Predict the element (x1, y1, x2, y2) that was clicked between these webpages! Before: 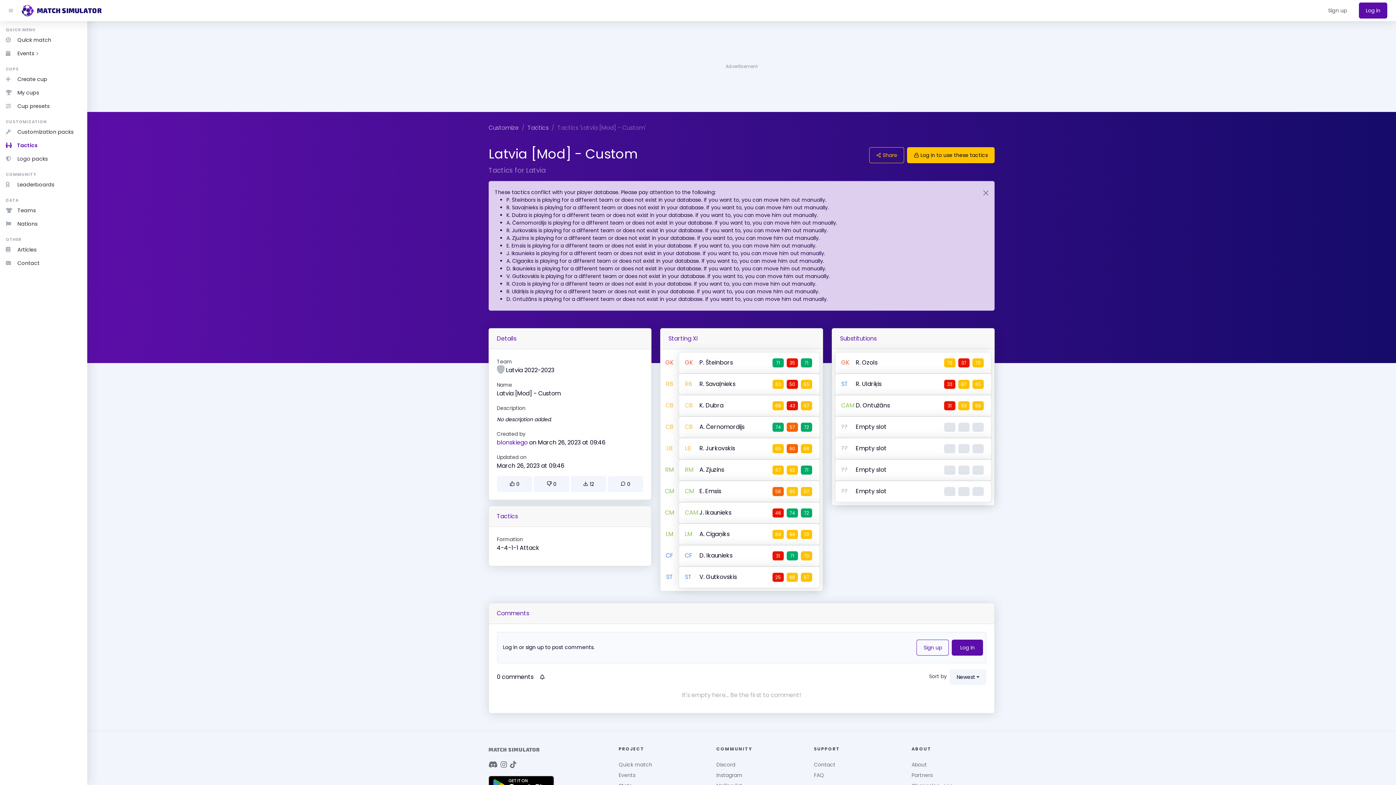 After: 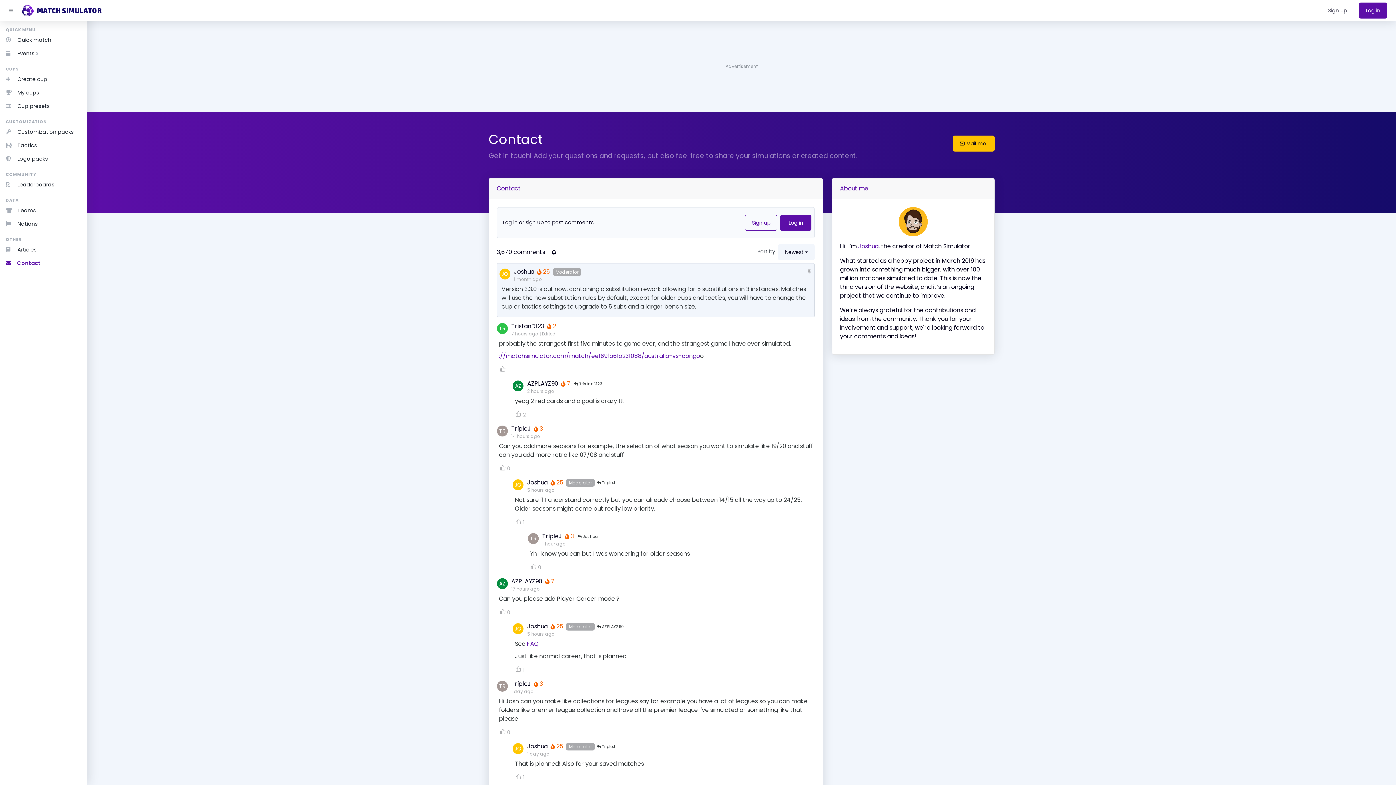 Action: label: Contact bbox: (814, 761, 835, 768)